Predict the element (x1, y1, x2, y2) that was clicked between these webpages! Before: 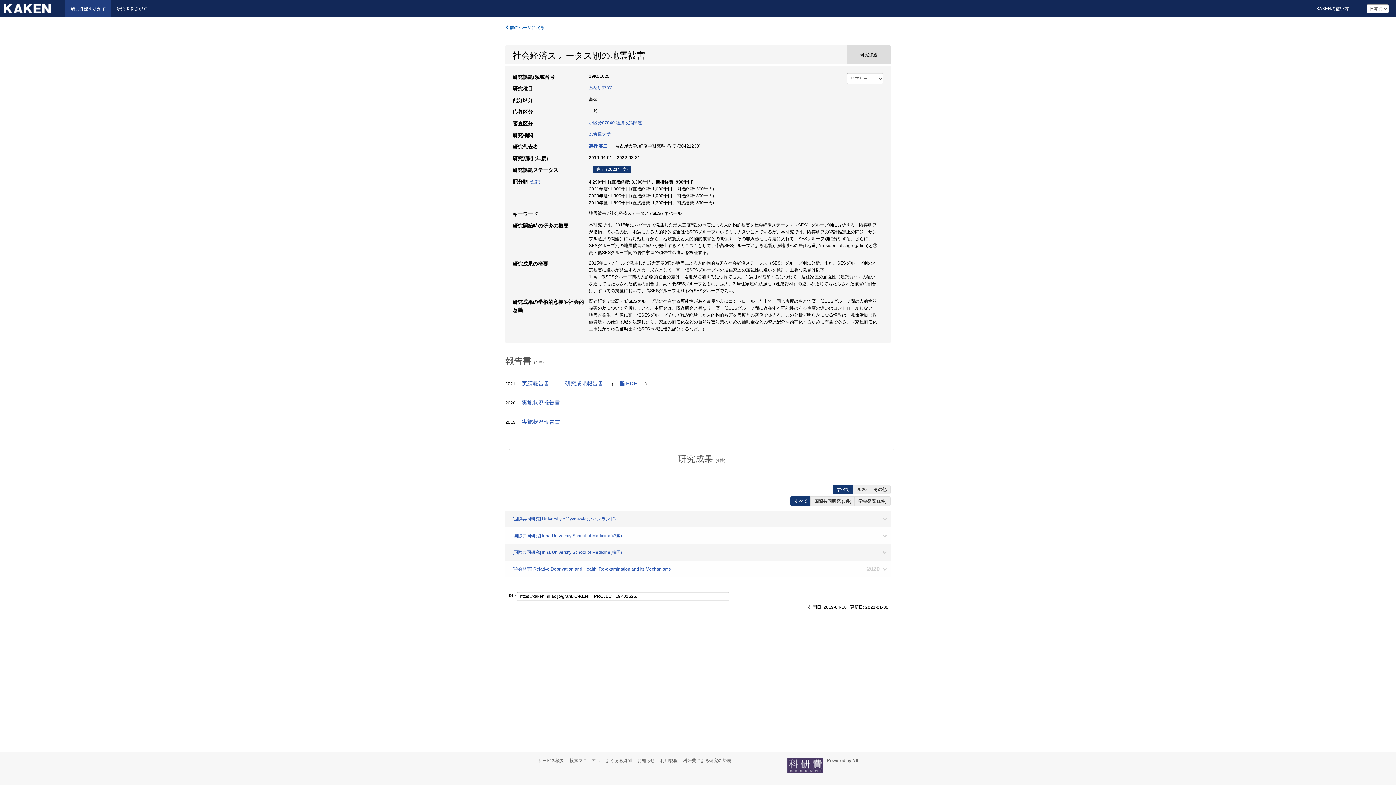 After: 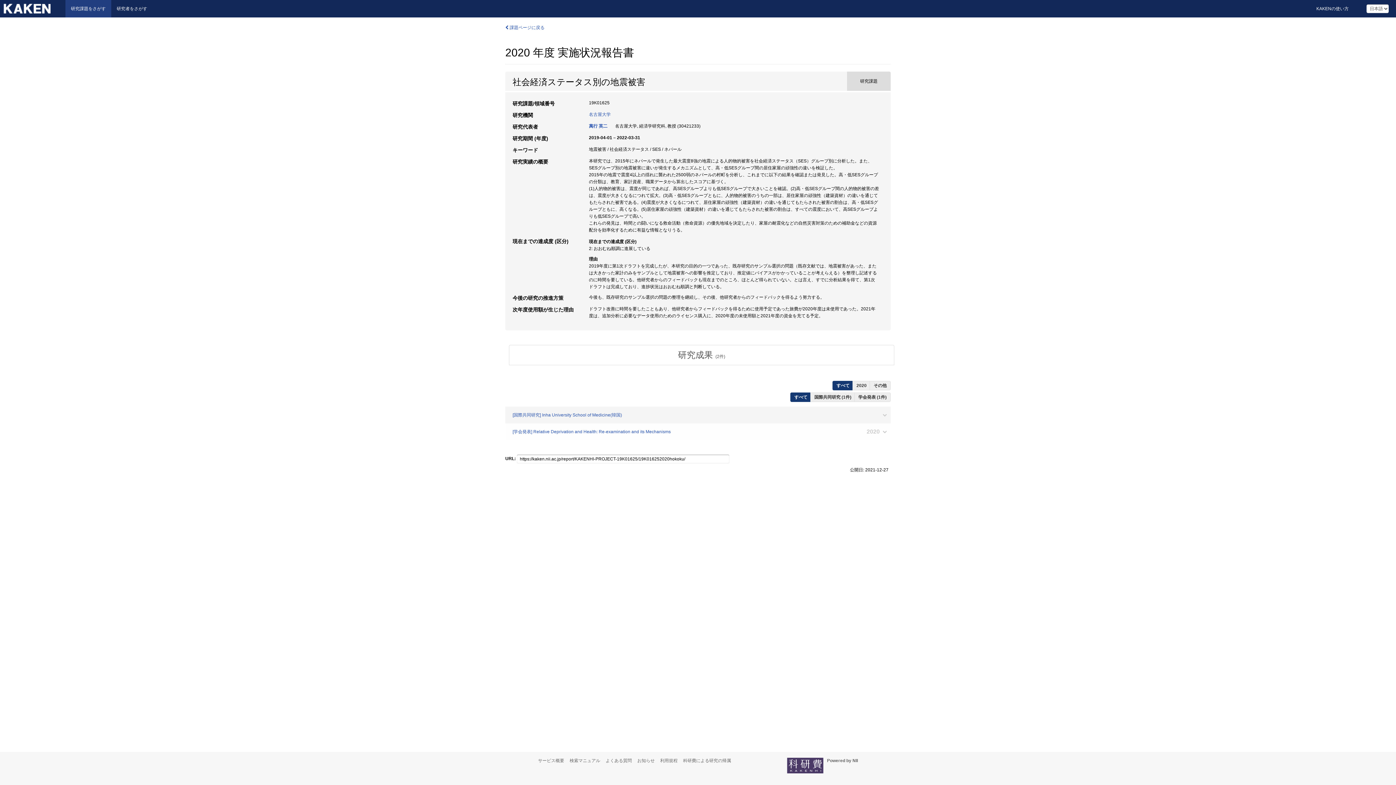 Action: bbox: (516, 396, 567, 409) label: 実施状況報告書